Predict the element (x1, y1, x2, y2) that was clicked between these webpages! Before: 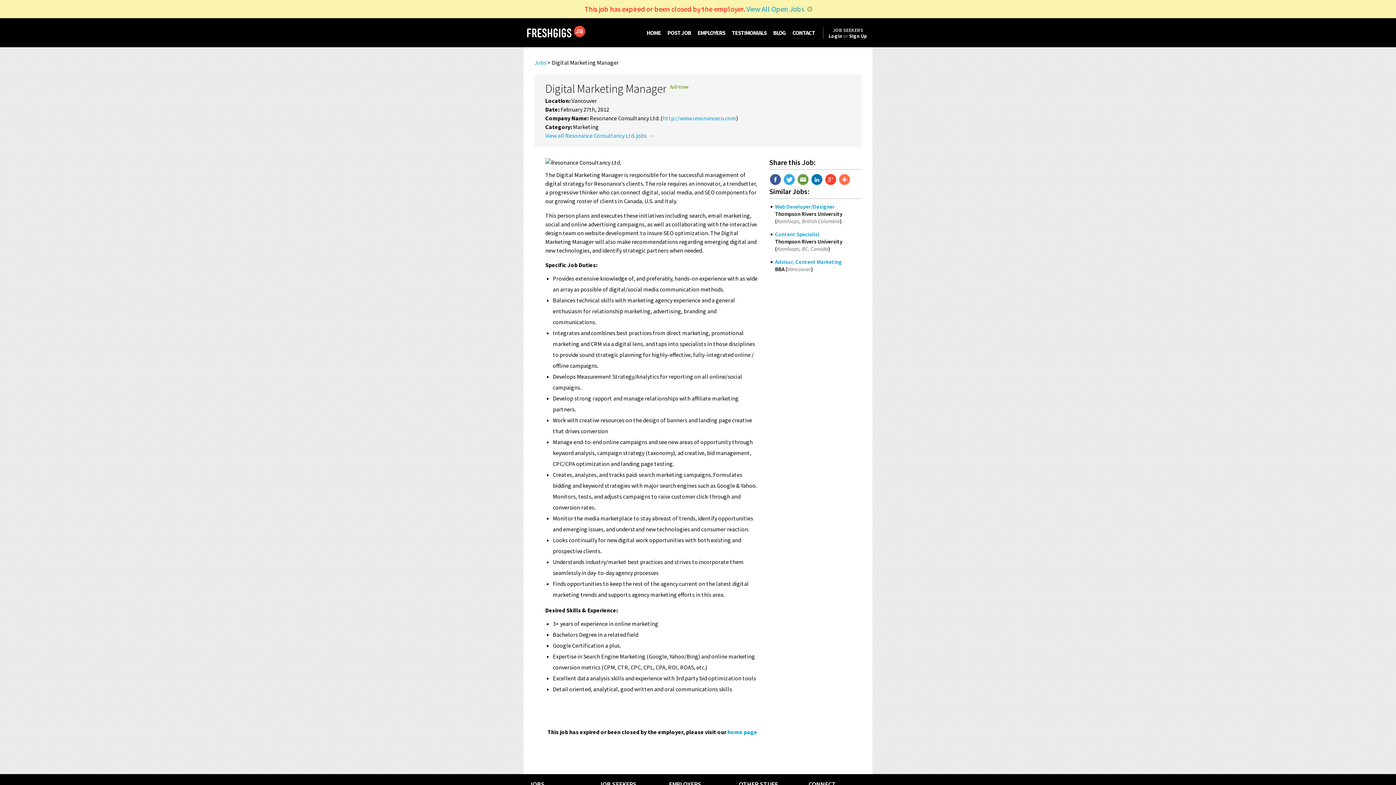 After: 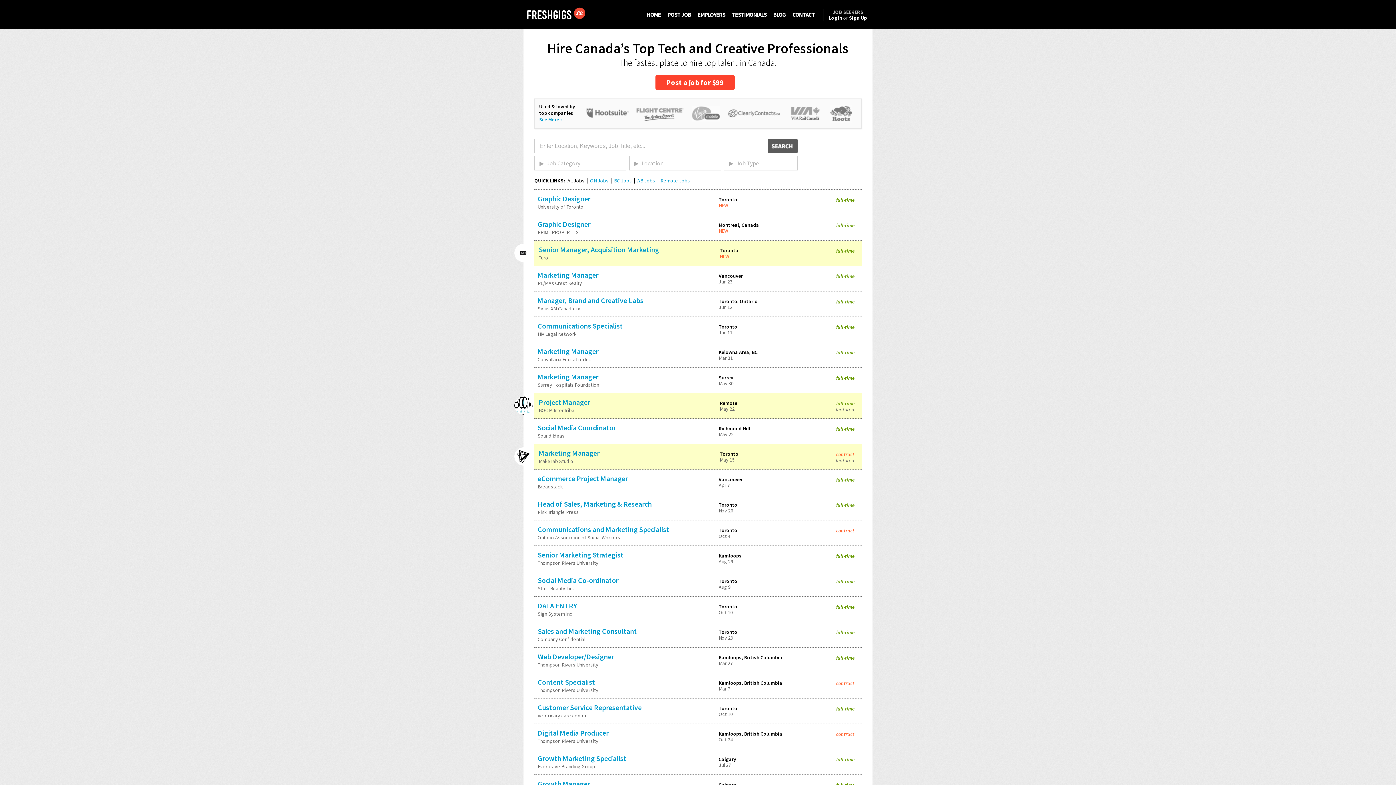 Action: bbox: (534, 58, 546, 66) label: Jobs